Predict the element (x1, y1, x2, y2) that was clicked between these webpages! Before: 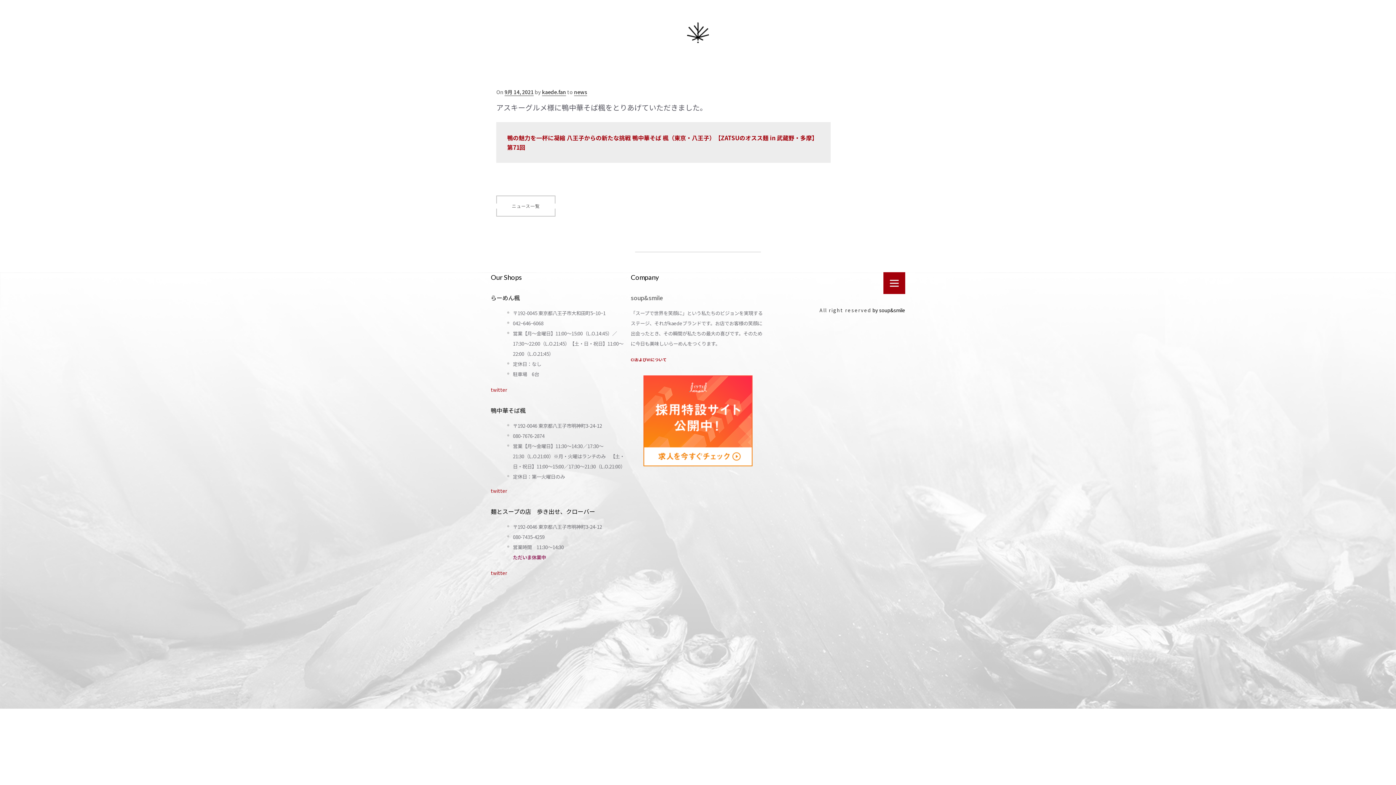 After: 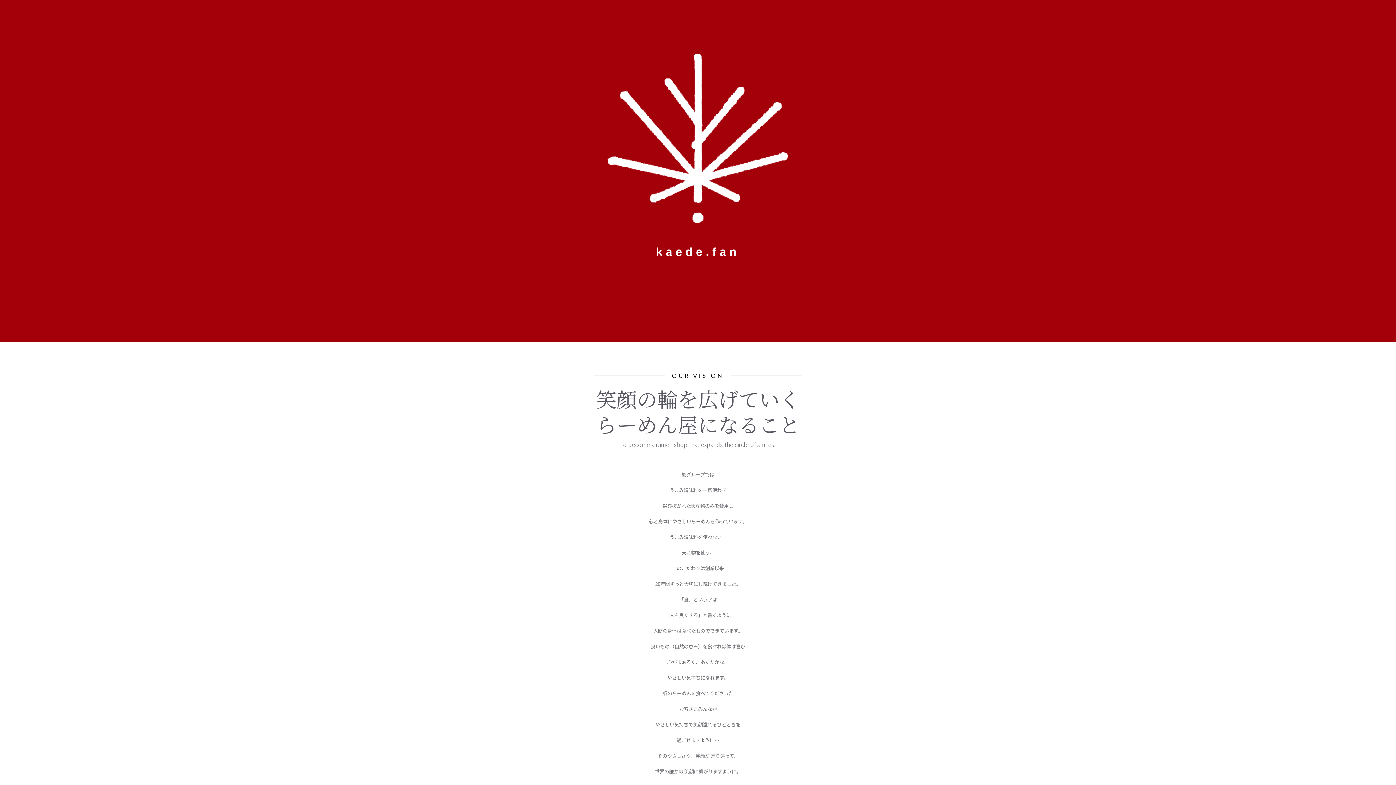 Action: bbox: (542, 88, 566, 96) label: kaede.fan